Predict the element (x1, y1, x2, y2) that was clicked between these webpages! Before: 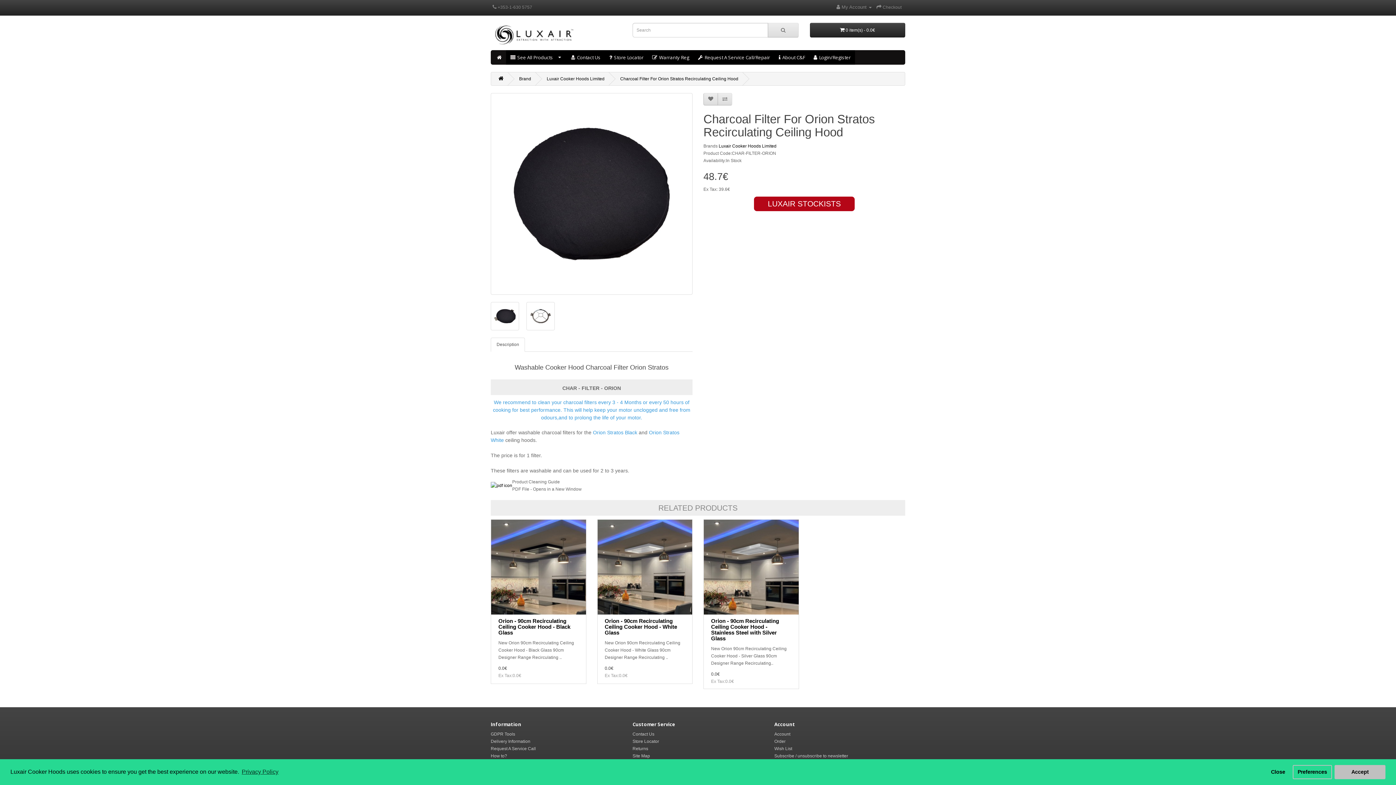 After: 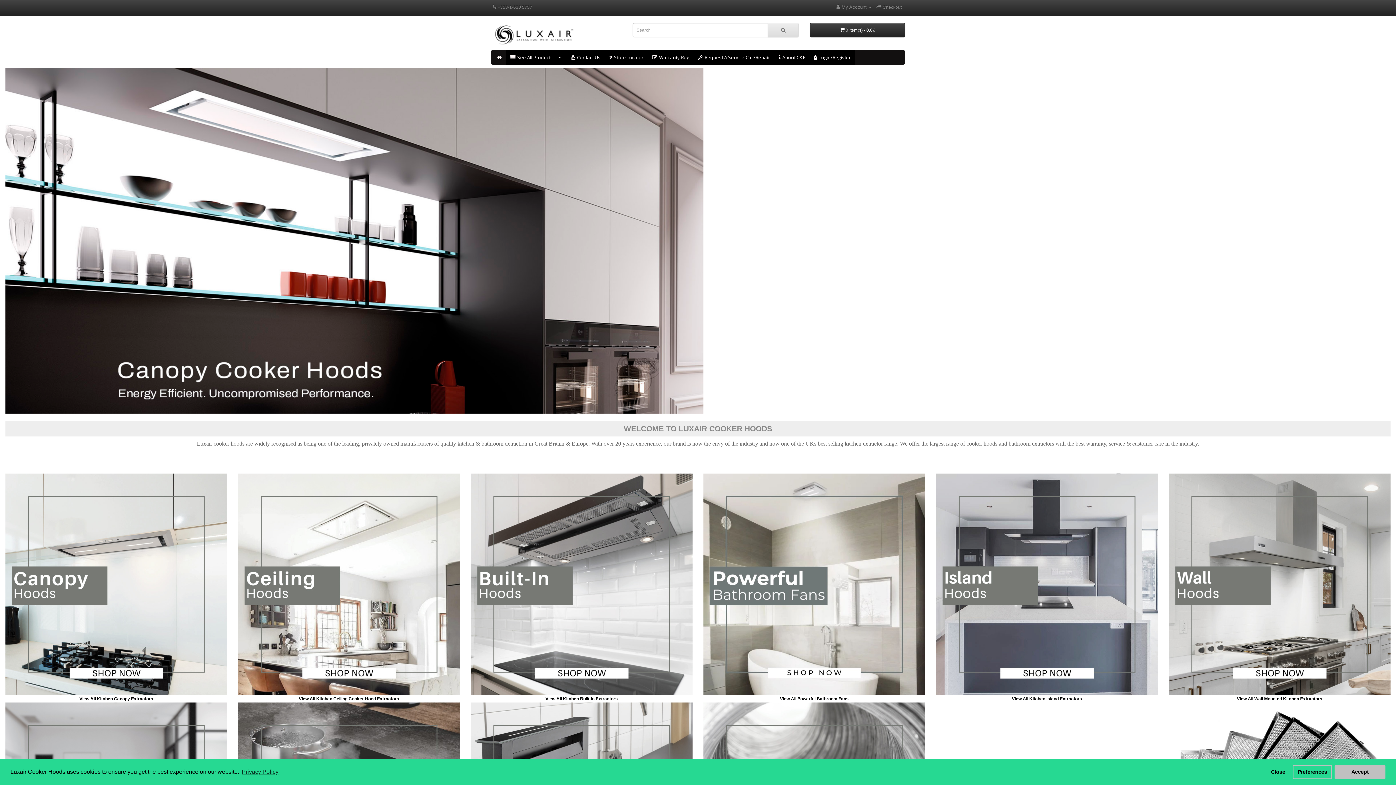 Action: bbox: (492, 50, 506, 64)